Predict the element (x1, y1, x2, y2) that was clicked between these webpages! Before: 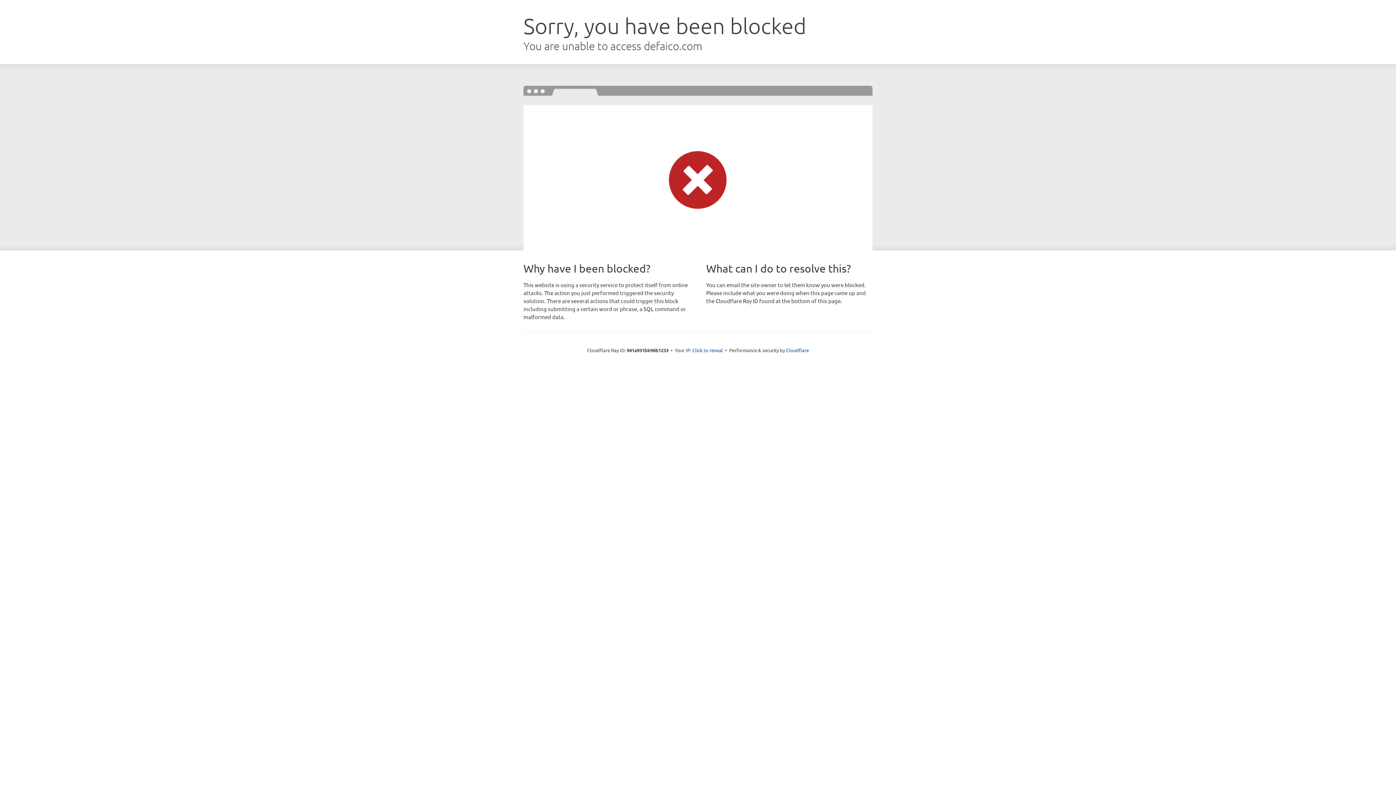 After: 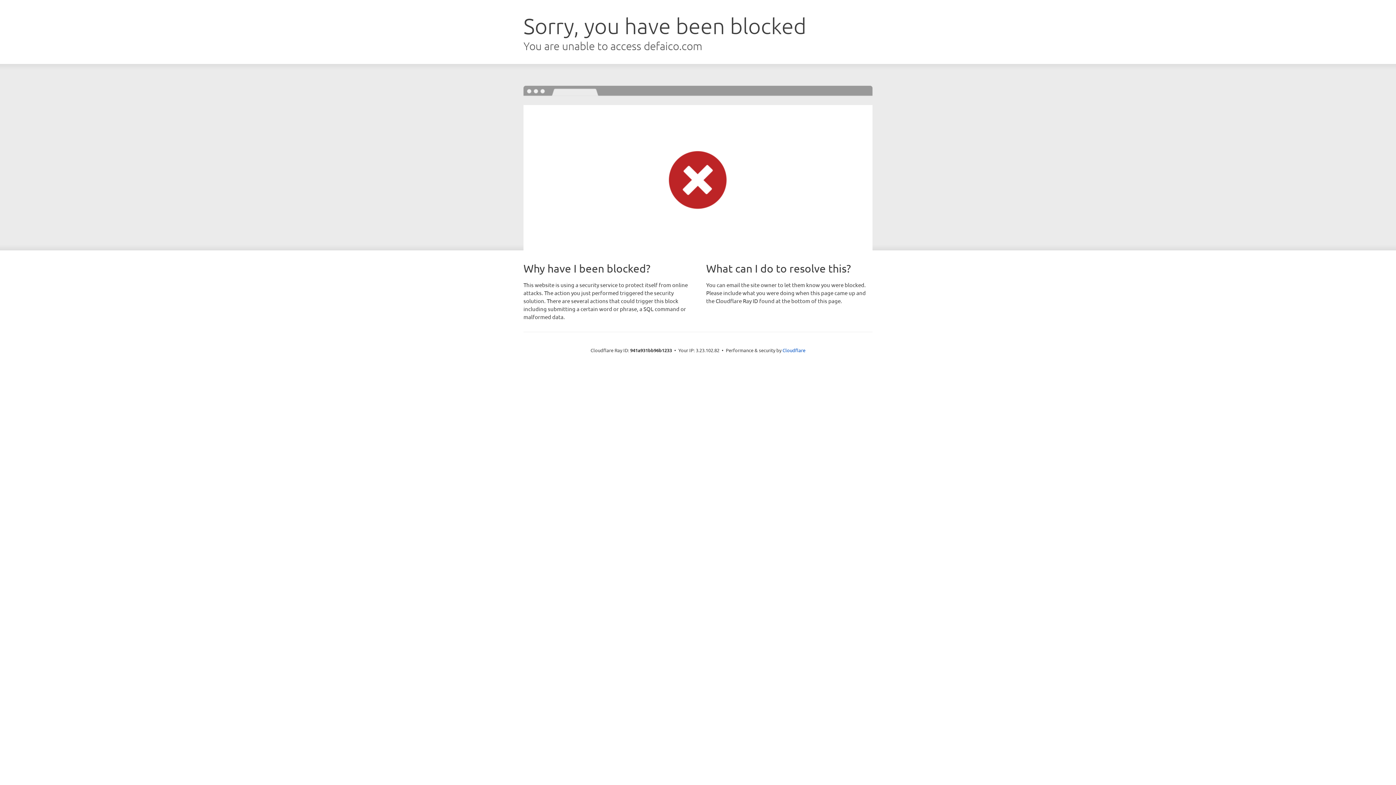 Action: label: Click to reveal bbox: (692, 346, 723, 353)